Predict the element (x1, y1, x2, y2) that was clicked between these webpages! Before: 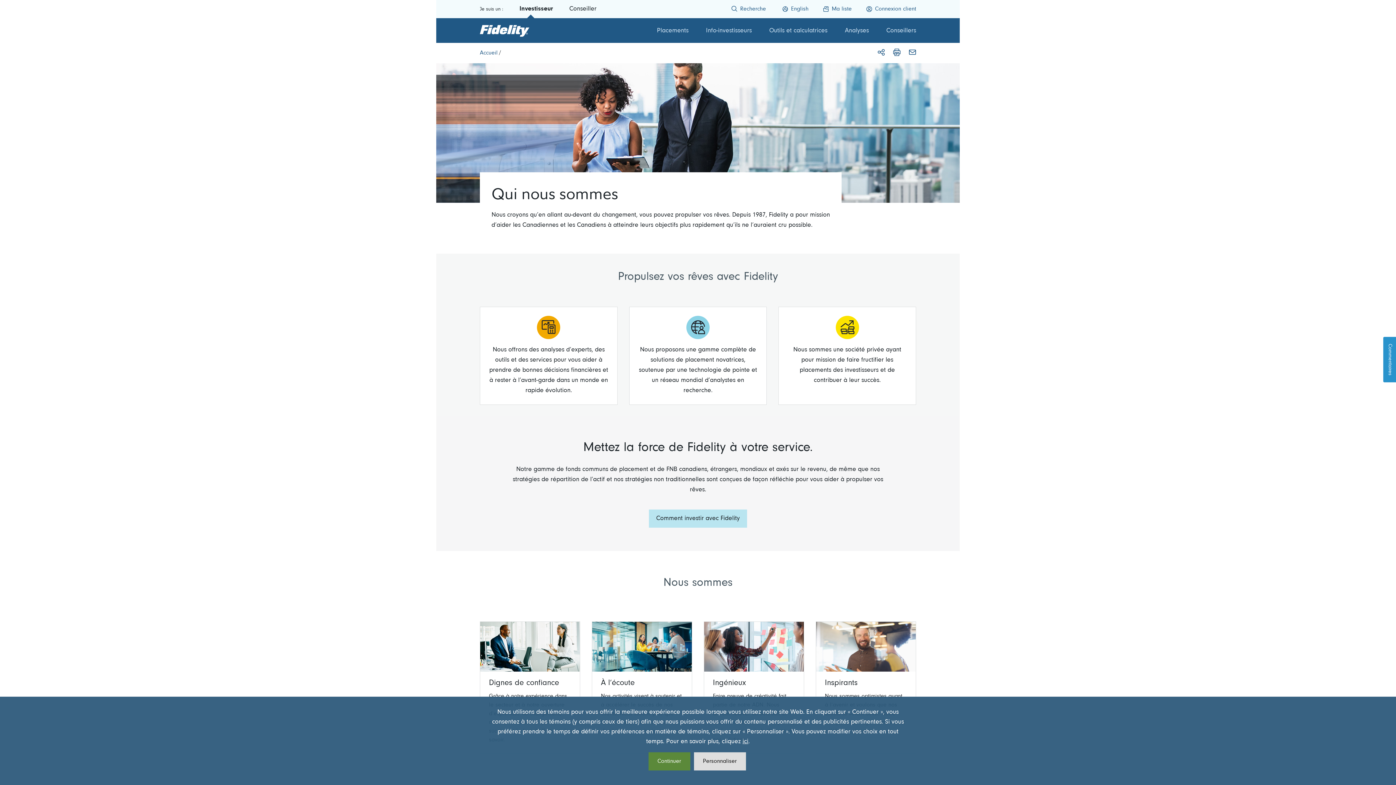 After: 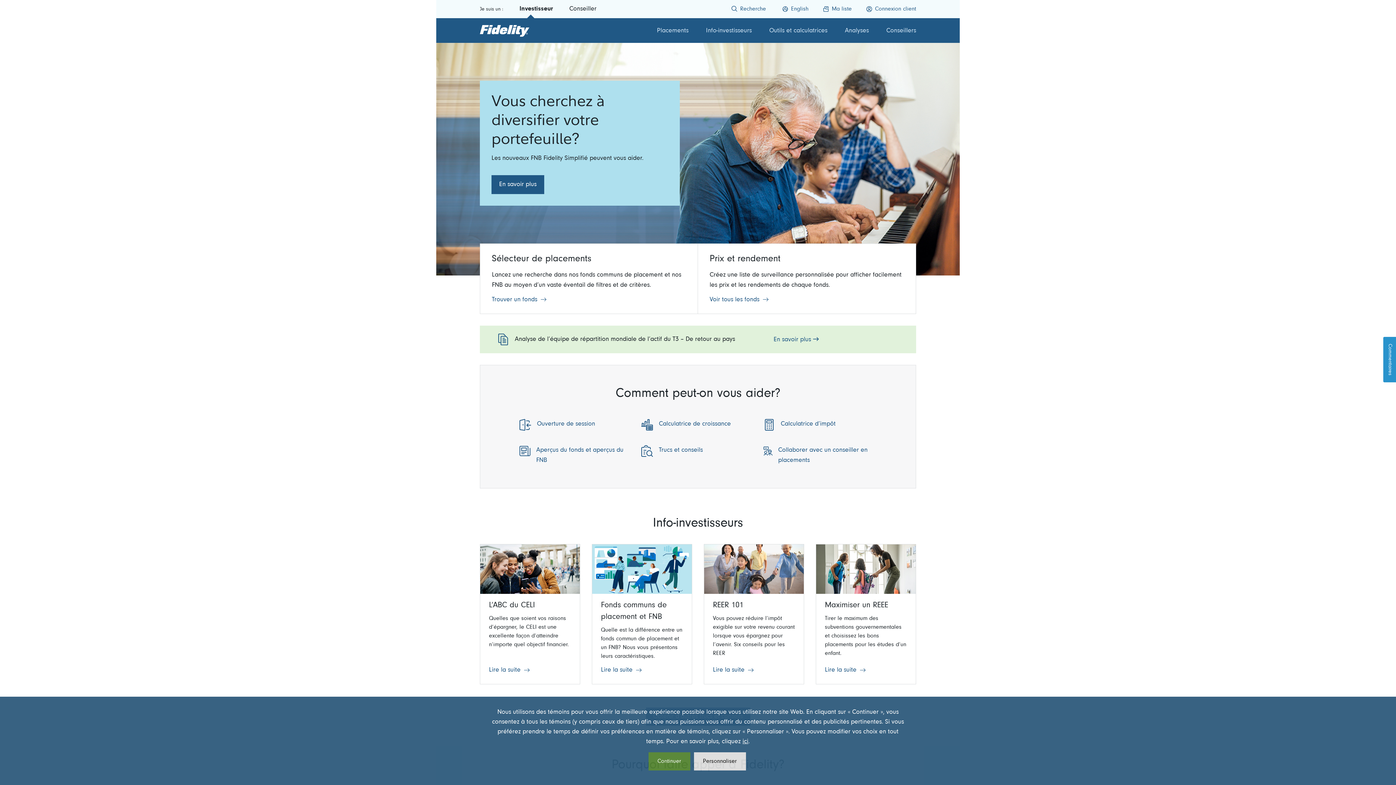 Action: bbox: (480, 24, 529, 36)